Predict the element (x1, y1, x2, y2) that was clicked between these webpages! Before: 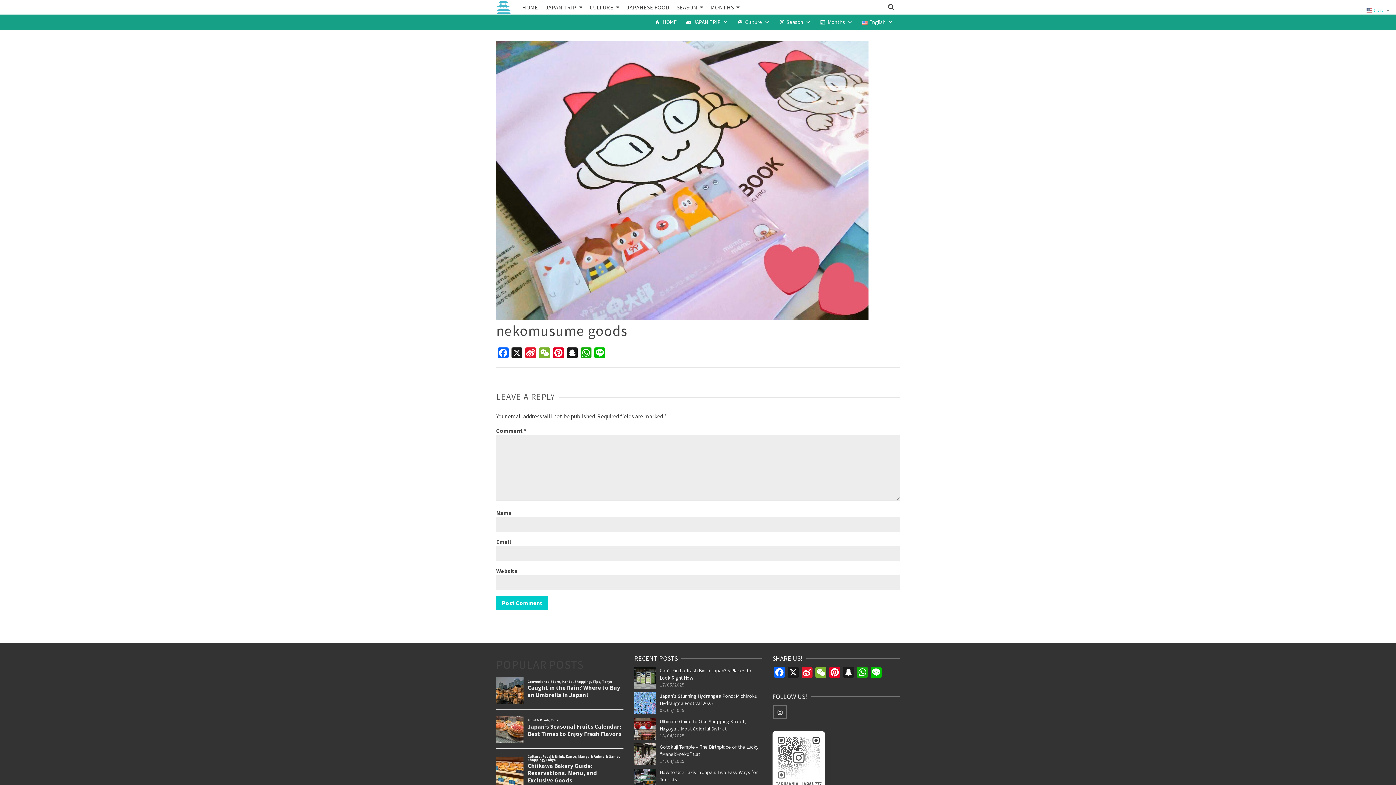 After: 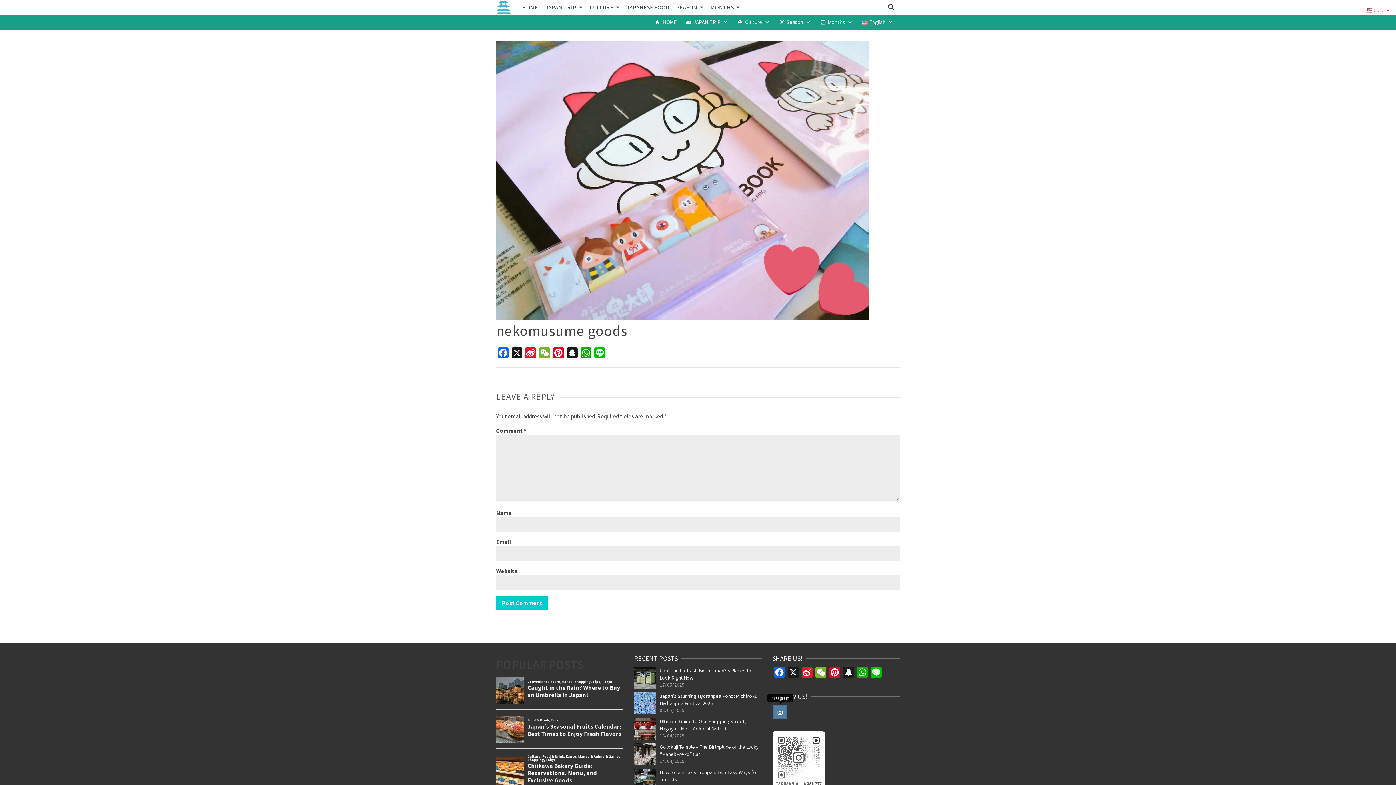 Action: label: Instagram bbox: (773, 705, 787, 719)